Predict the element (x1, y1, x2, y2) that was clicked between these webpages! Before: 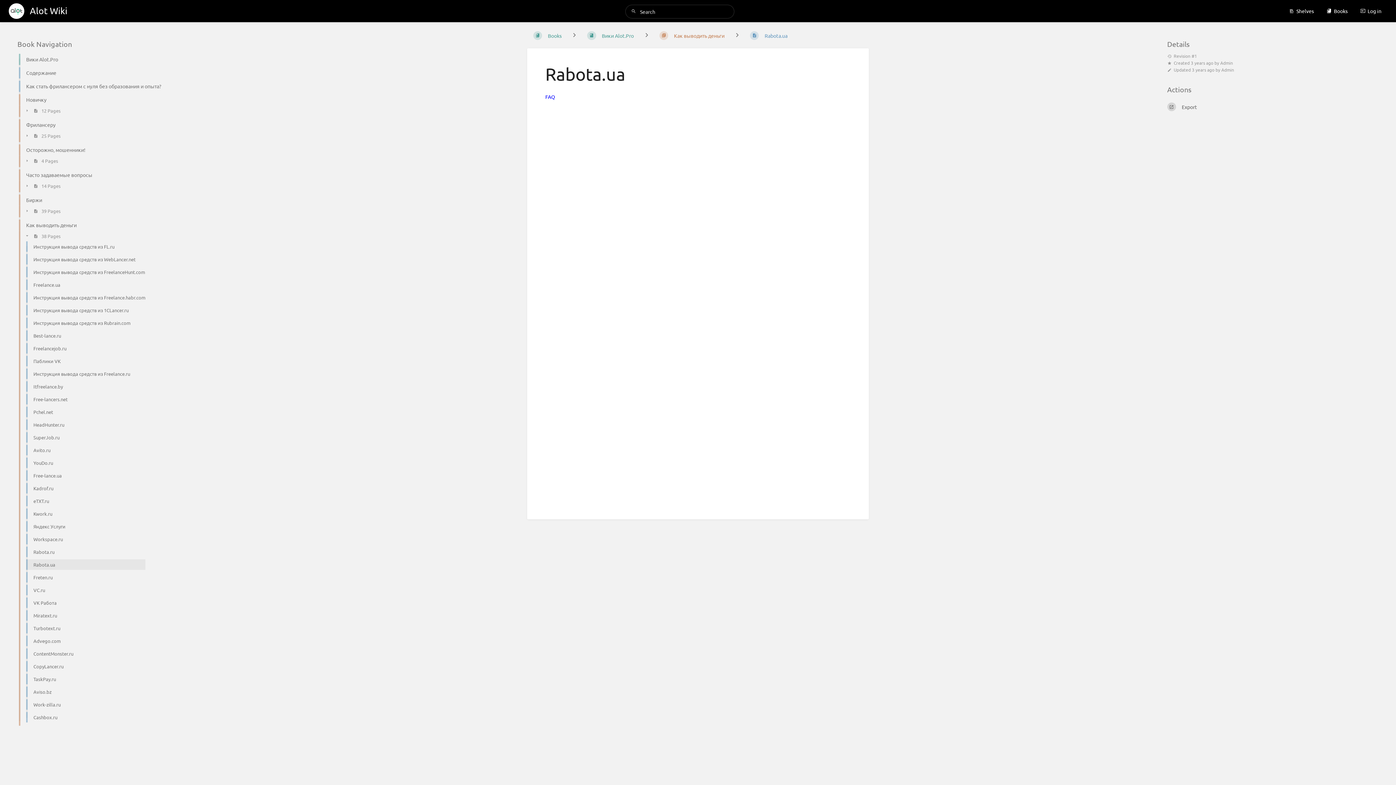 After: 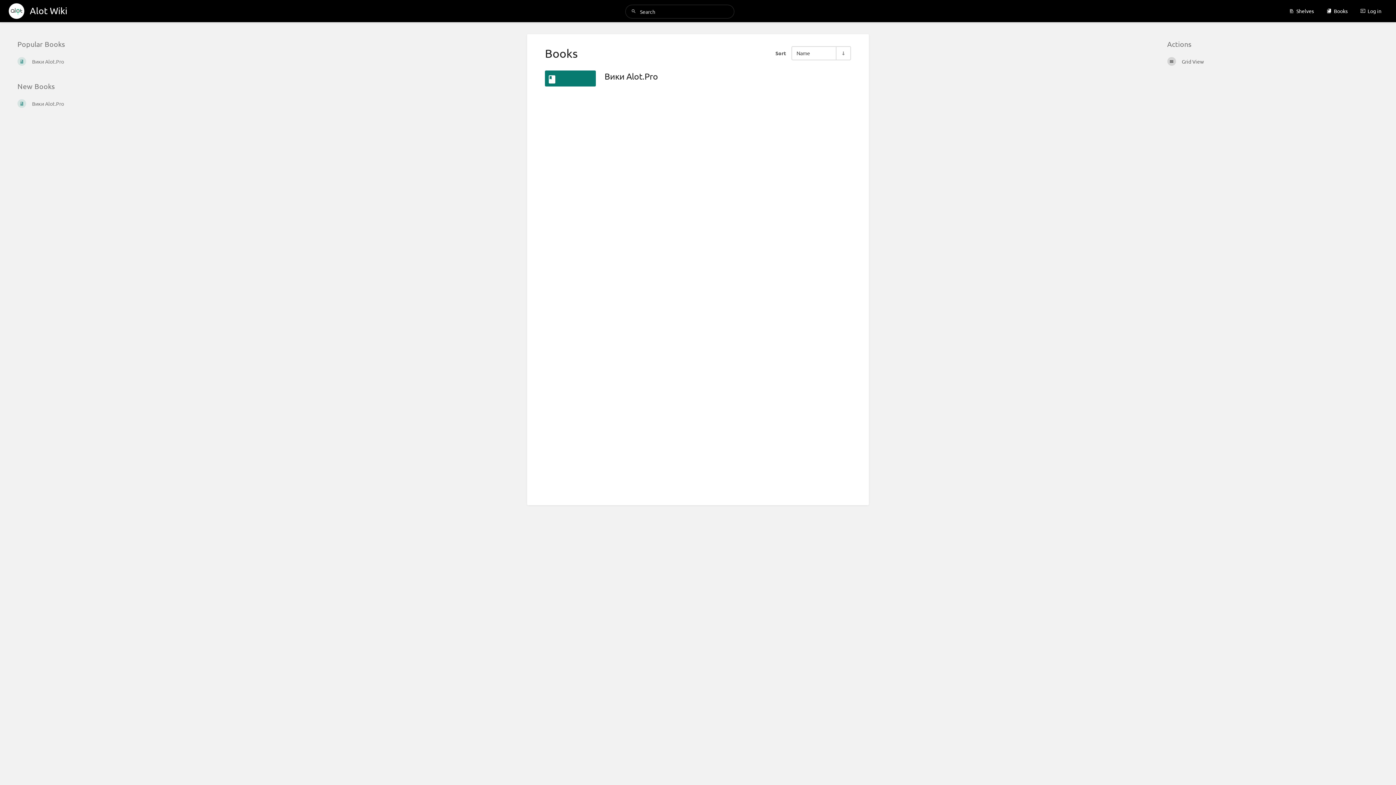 Action: bbox: (527, 28, 568, 42) label: Books